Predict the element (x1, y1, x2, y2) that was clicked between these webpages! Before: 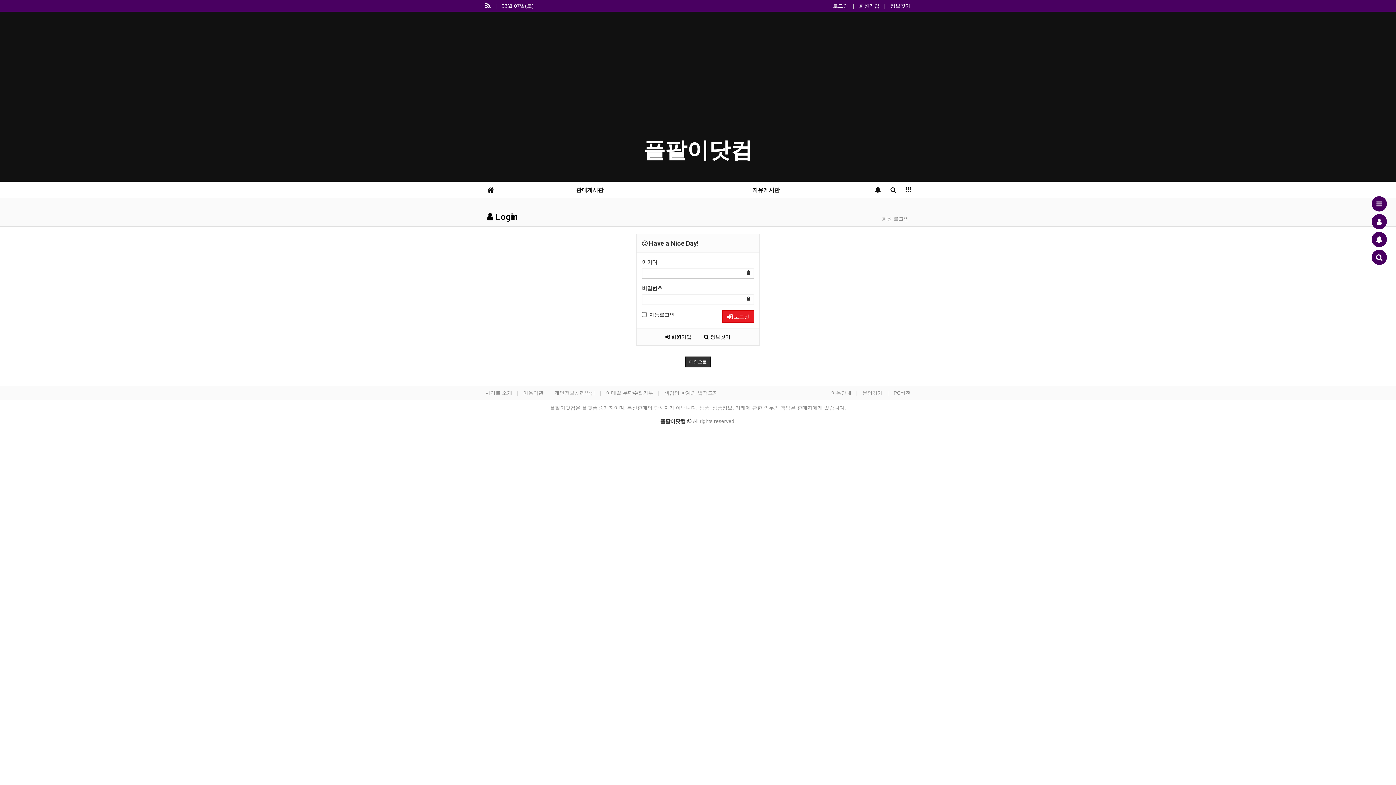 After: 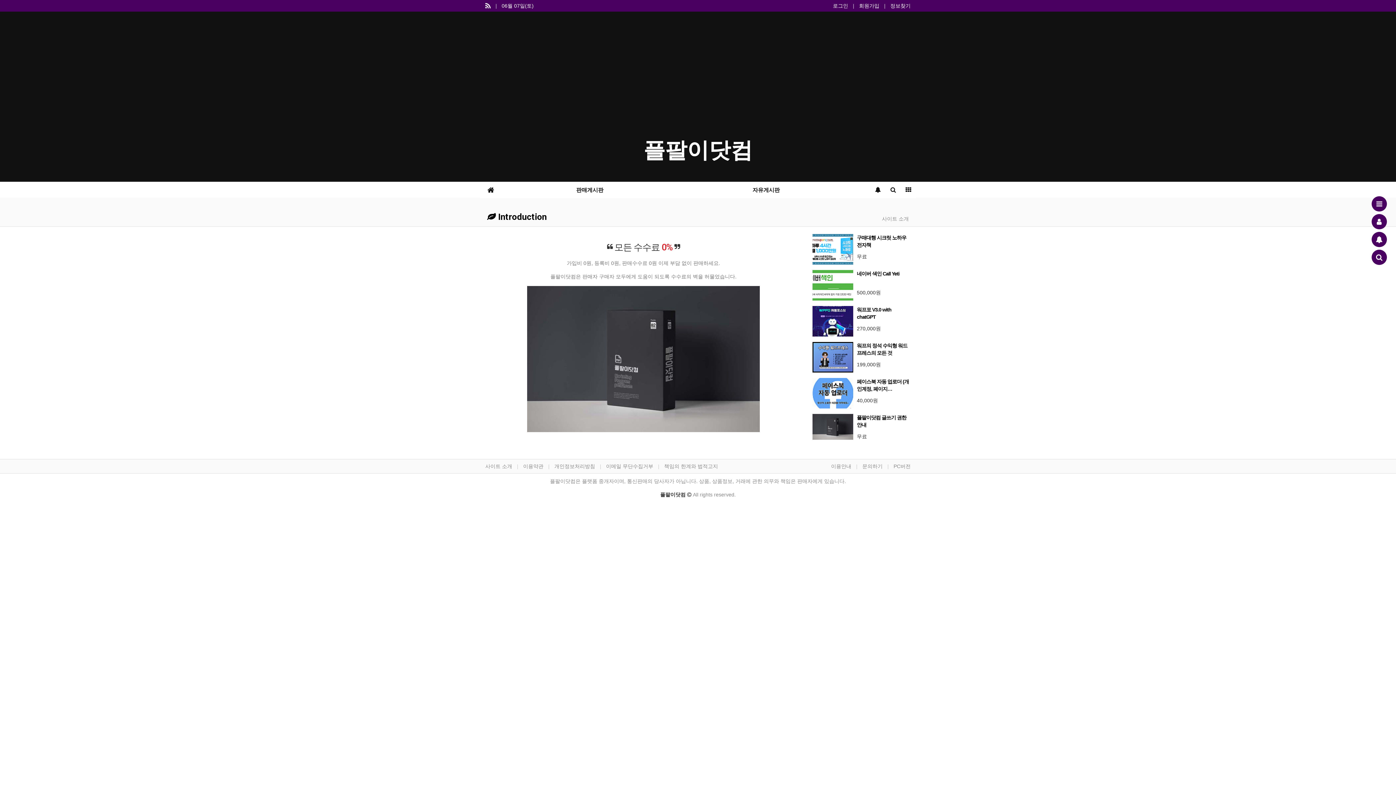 Action: label: 사이트 소개 bbox: (485, 390, 512, 396)